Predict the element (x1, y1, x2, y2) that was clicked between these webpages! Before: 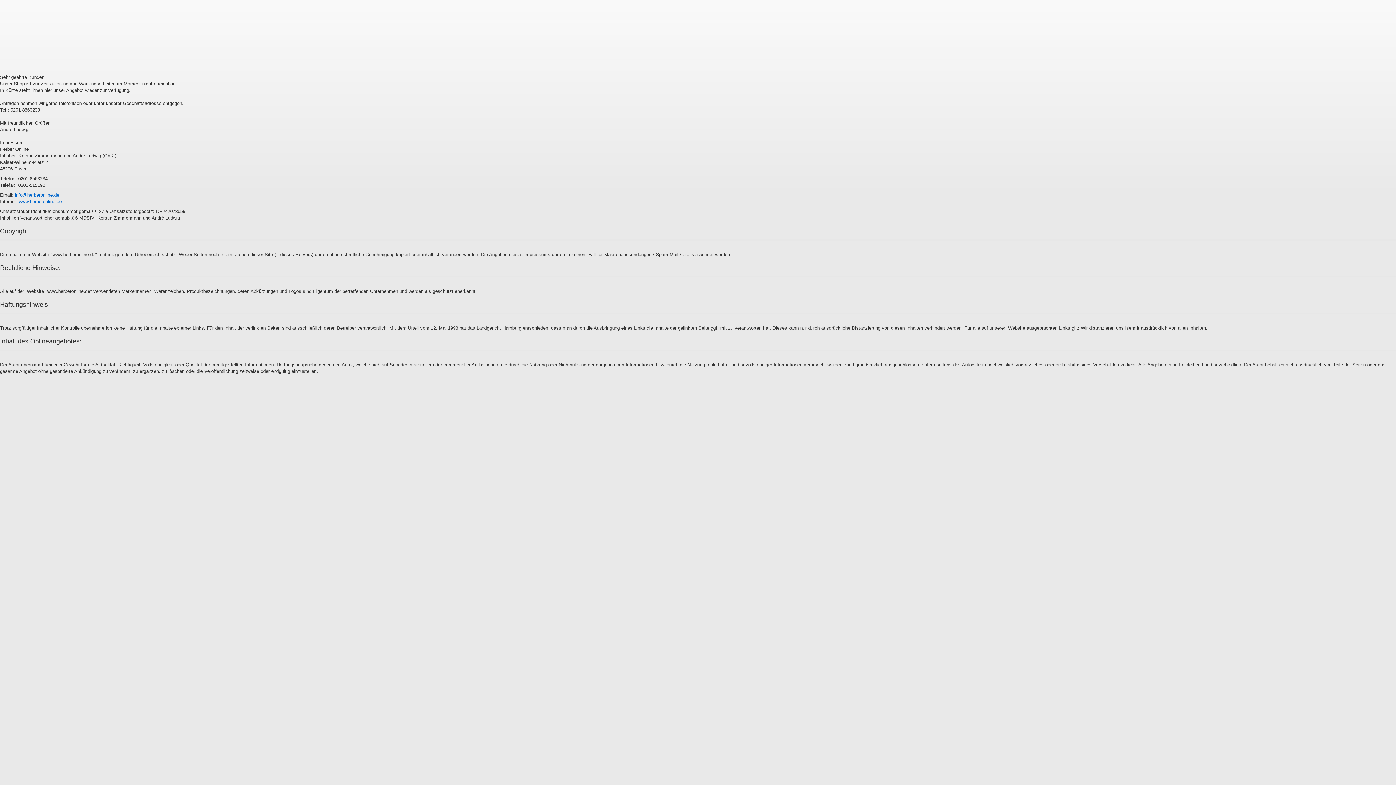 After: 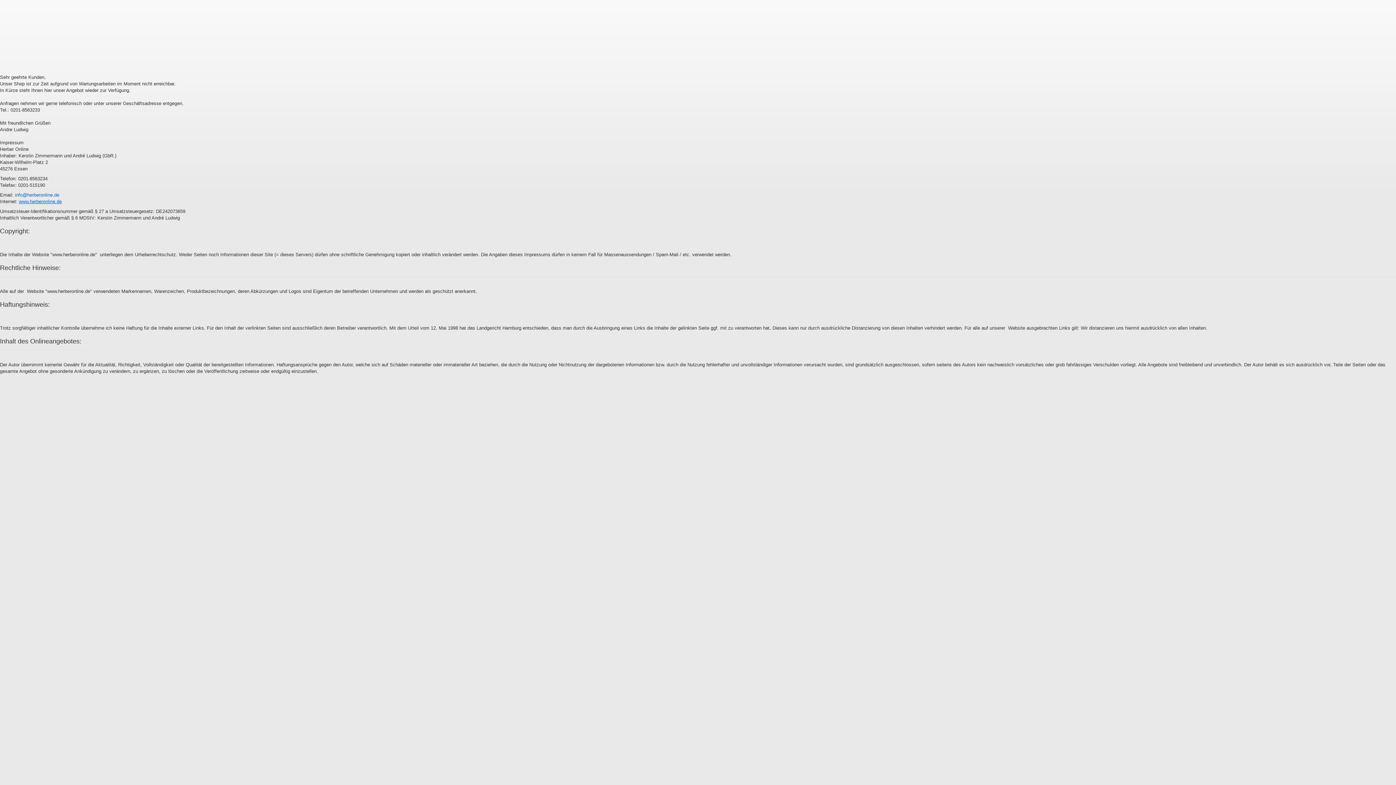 Action: label: www.herberonline.de bbox: (18, 198, 61, 204)